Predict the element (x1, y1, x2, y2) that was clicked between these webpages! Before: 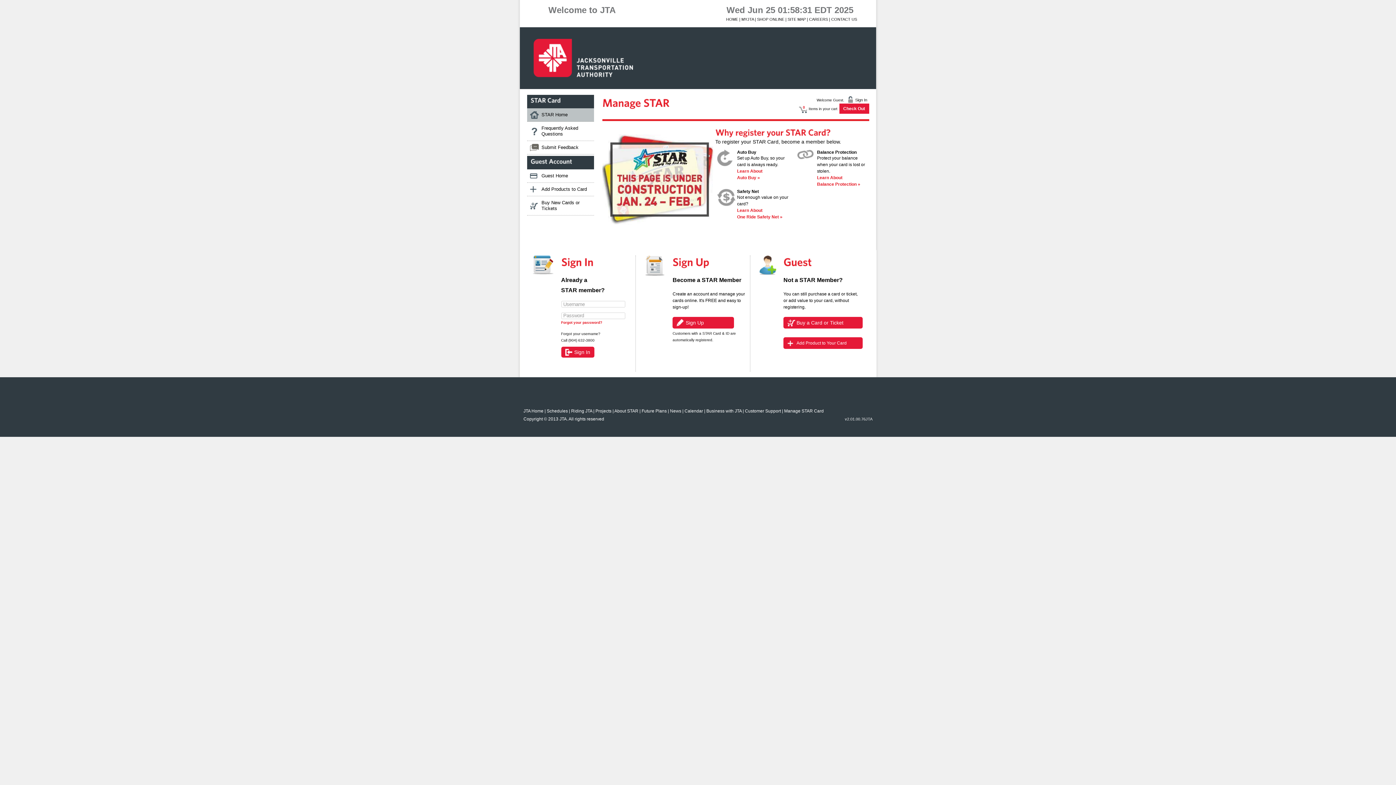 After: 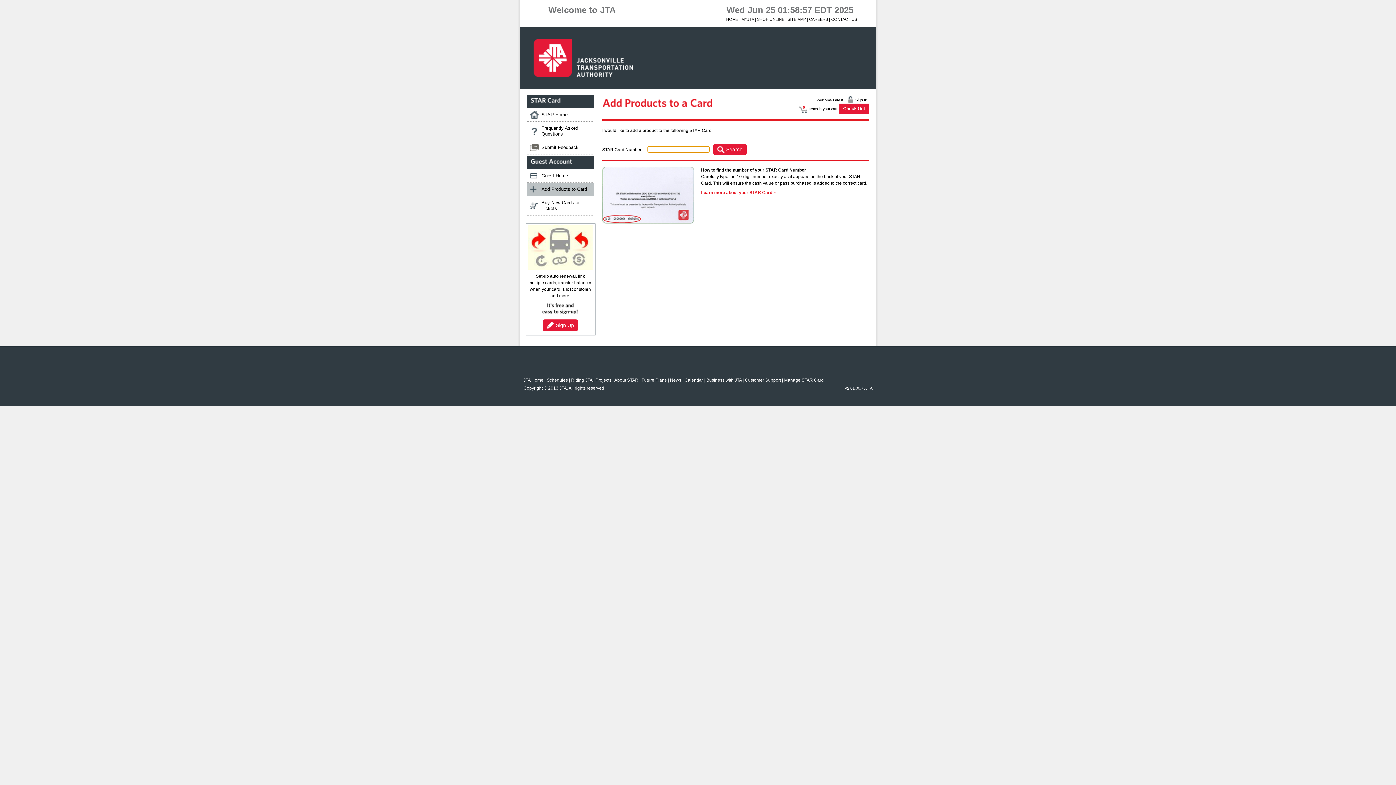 Action: bbox: (783, 337, 862, 349) label: Add Product to Your Card